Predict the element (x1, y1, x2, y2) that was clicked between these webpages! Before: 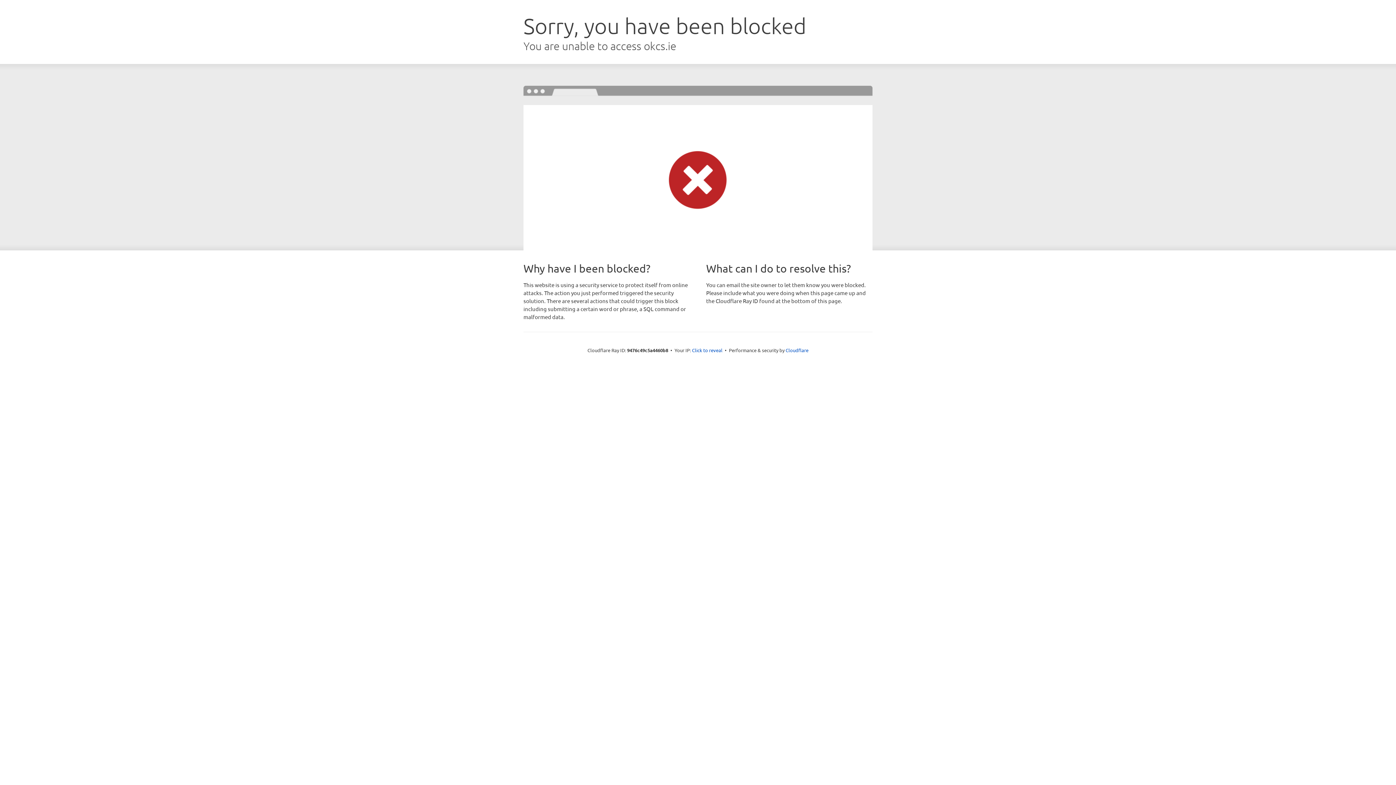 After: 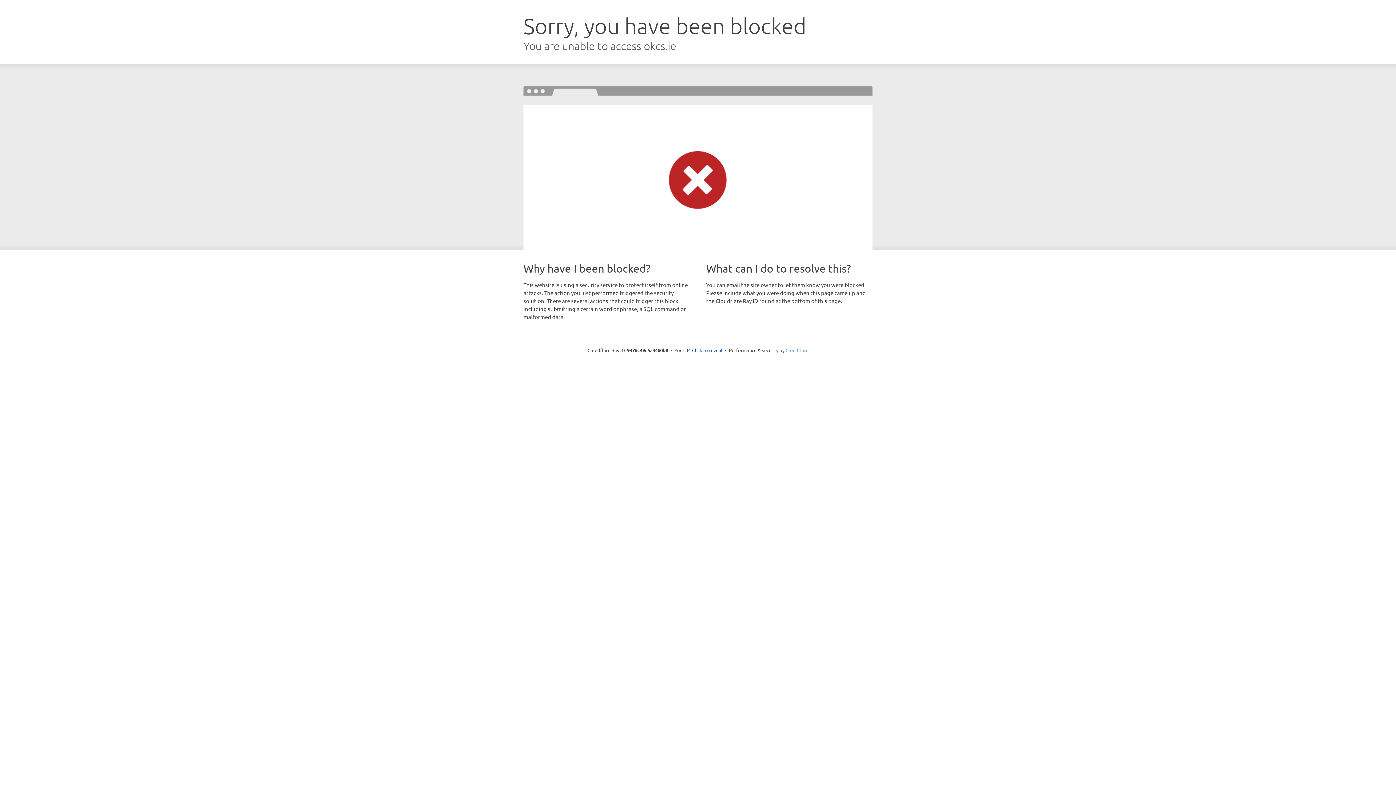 Action: label: Cloudflare bbox: (785, 347, 808, 353)